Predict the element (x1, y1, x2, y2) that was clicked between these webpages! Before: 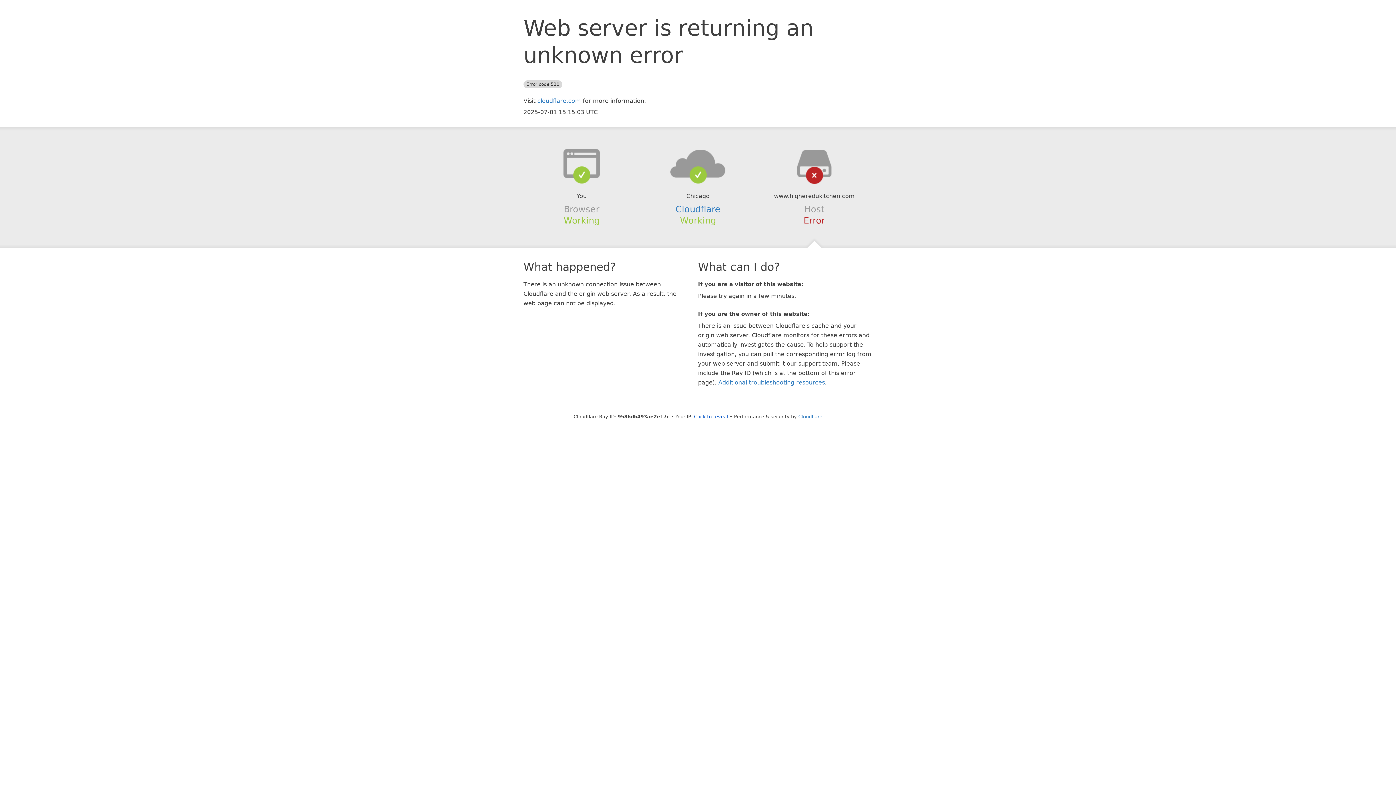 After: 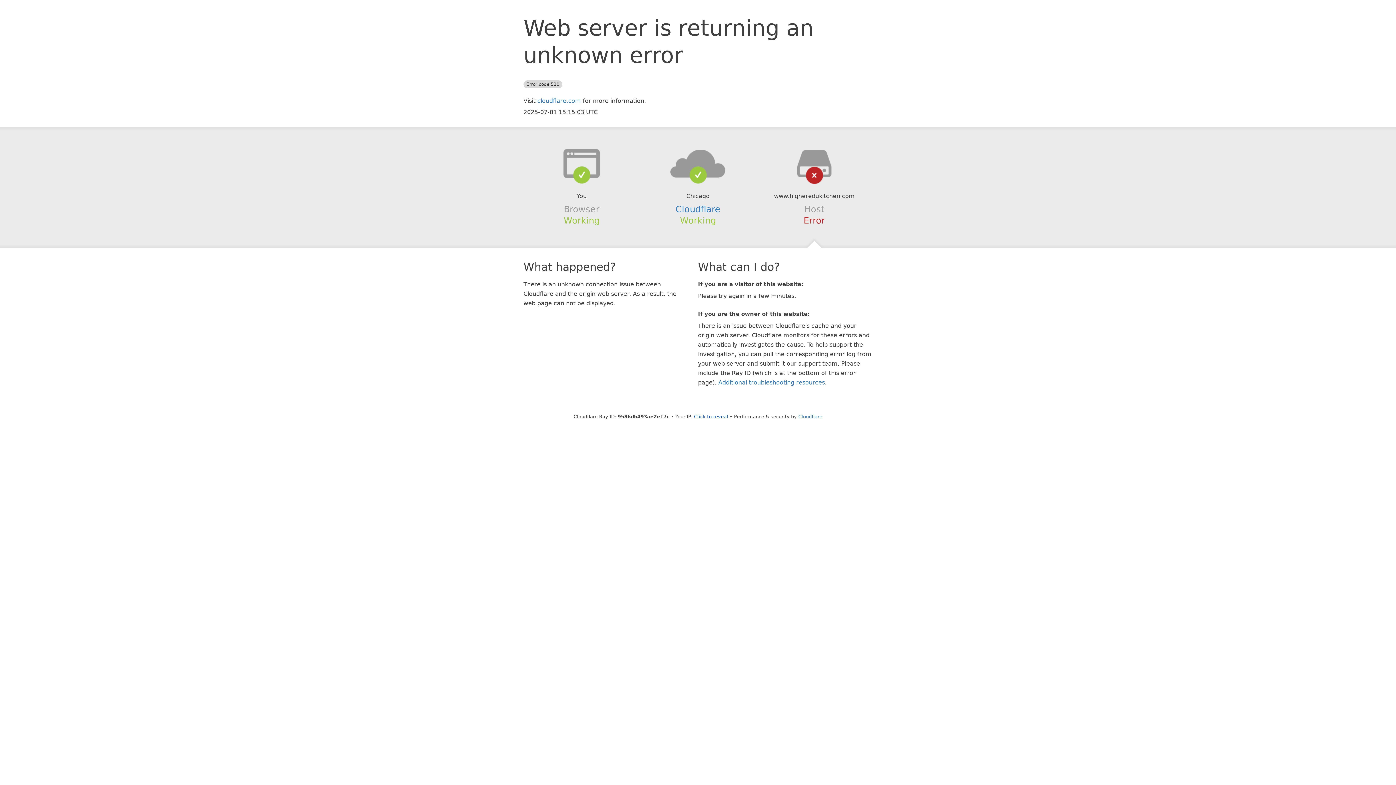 Action: bbox: (639, 148, 756, 178)